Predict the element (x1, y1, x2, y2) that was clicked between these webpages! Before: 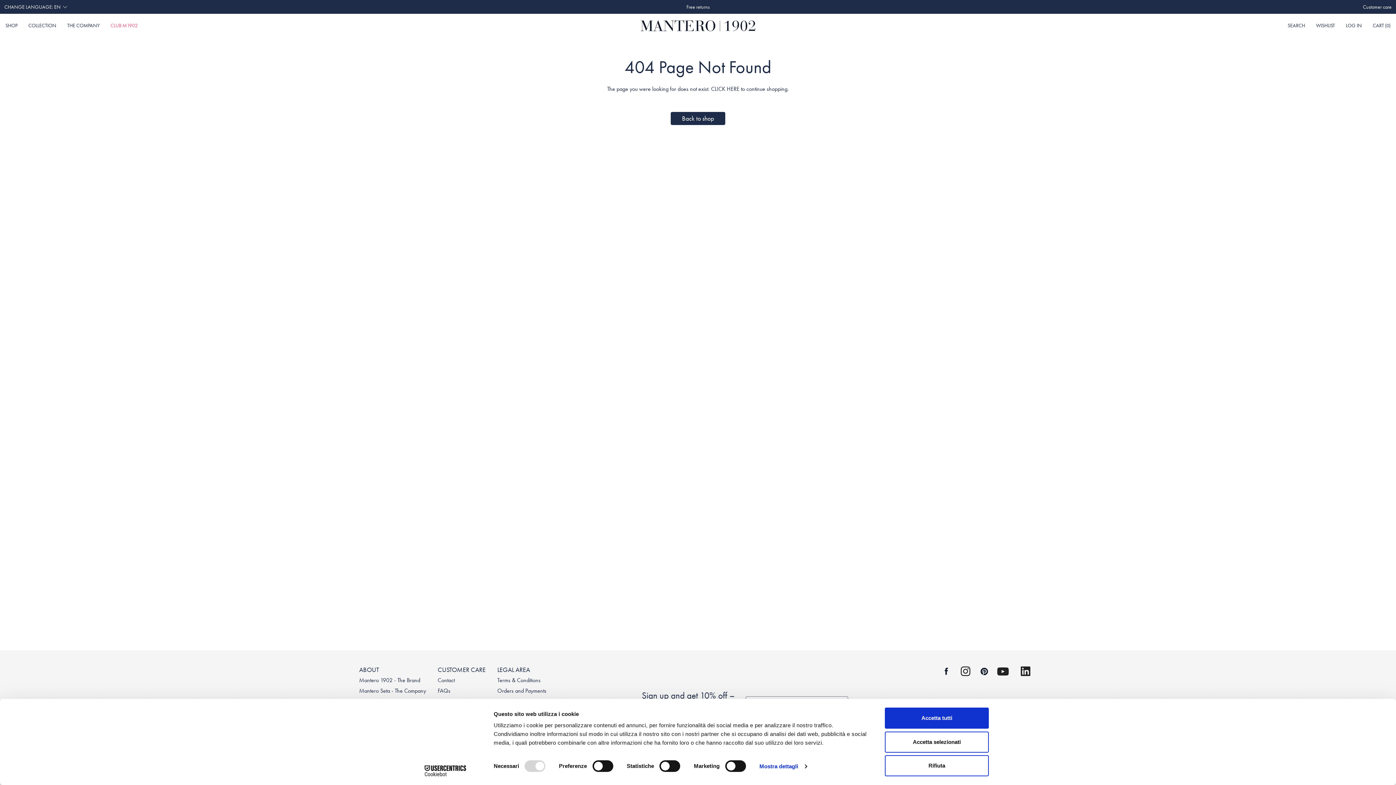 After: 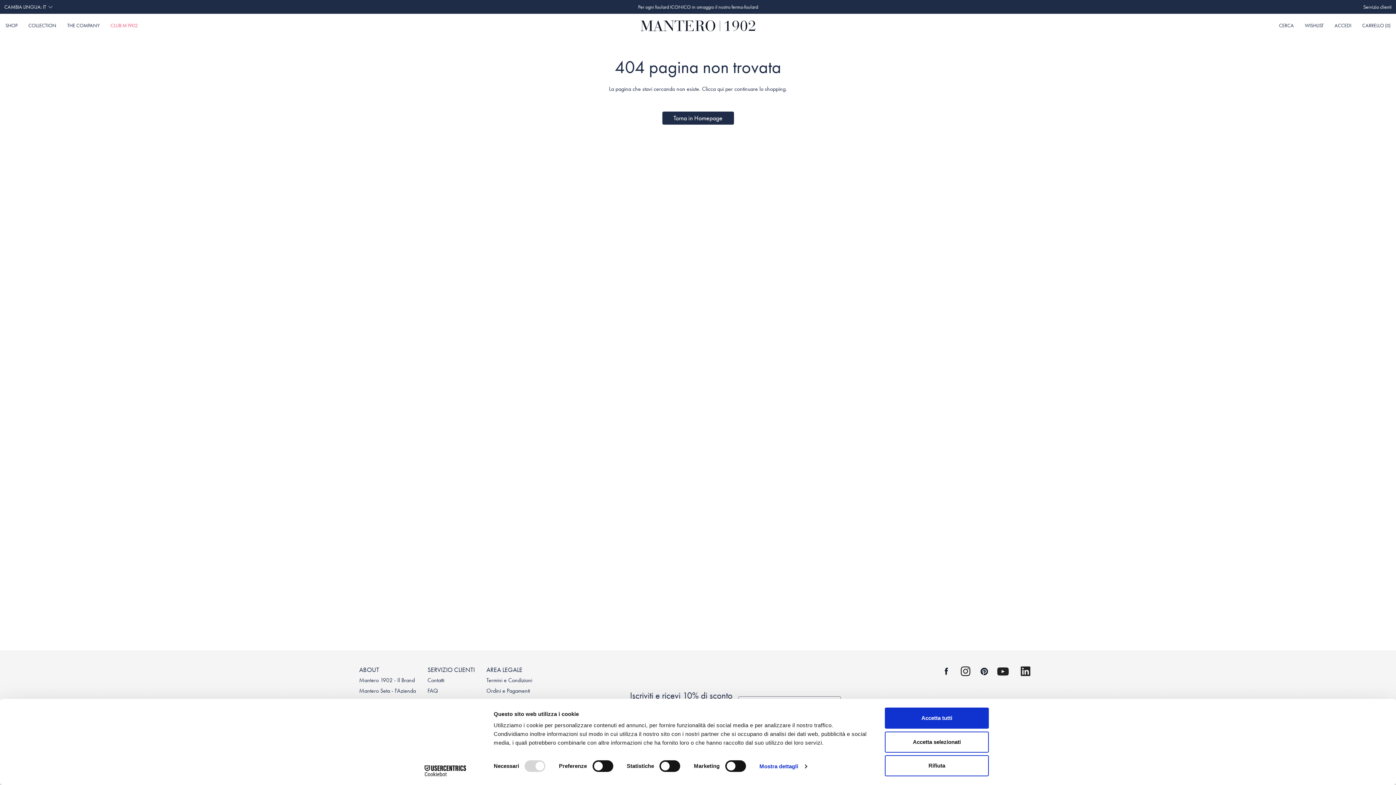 Action: bbox: (4, 3, 68, 10) label: CHANGE LANGUAGE: EN 